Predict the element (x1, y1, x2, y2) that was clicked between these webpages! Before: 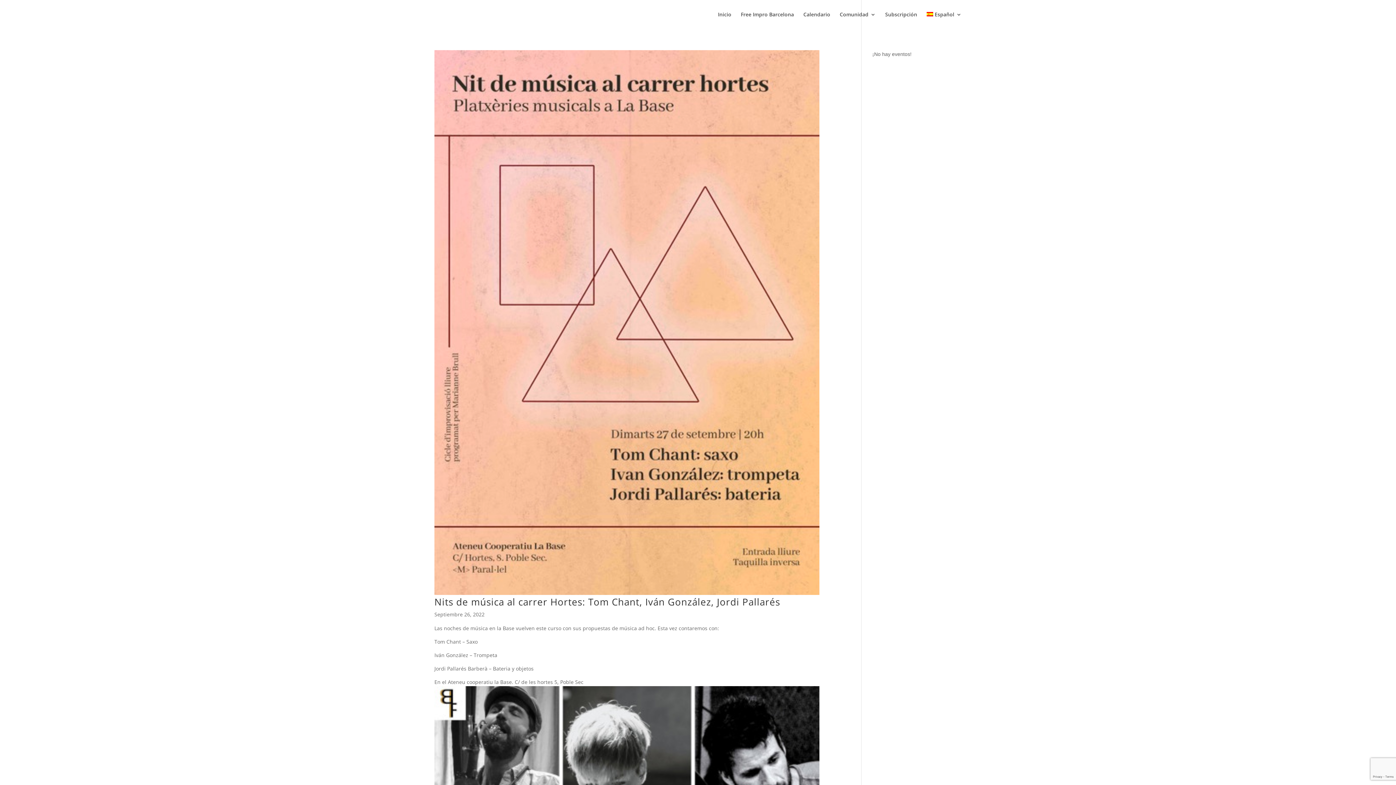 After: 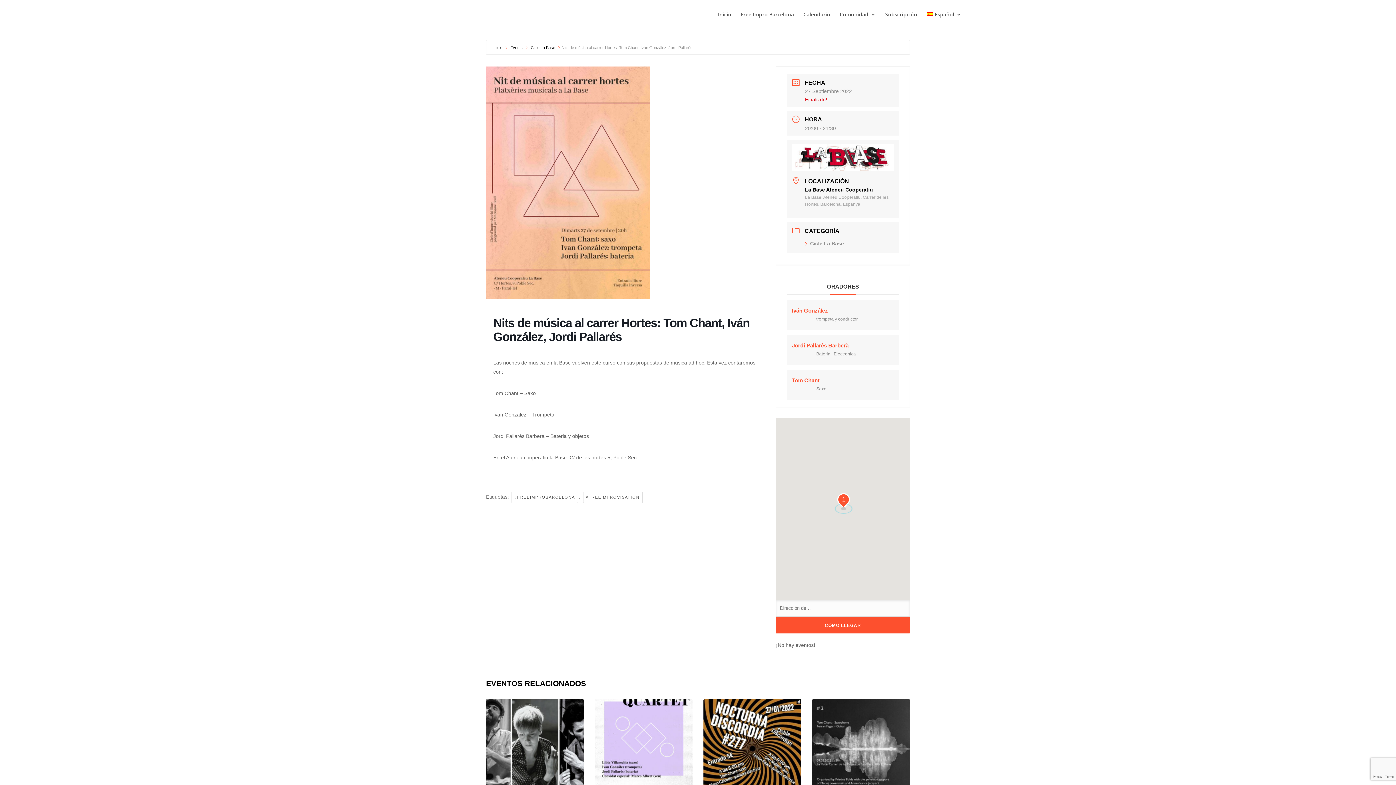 Action: bbox: (434, 589, 819, 596)